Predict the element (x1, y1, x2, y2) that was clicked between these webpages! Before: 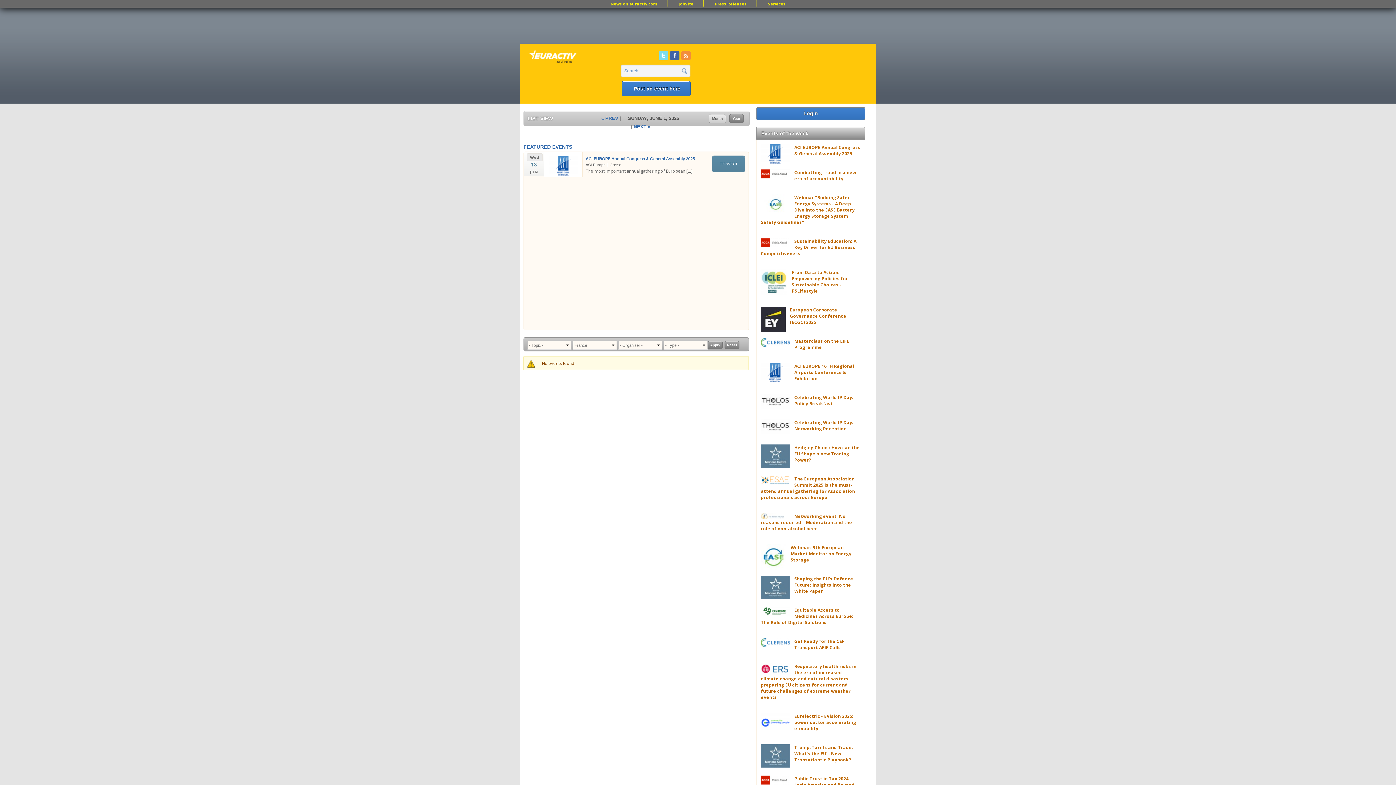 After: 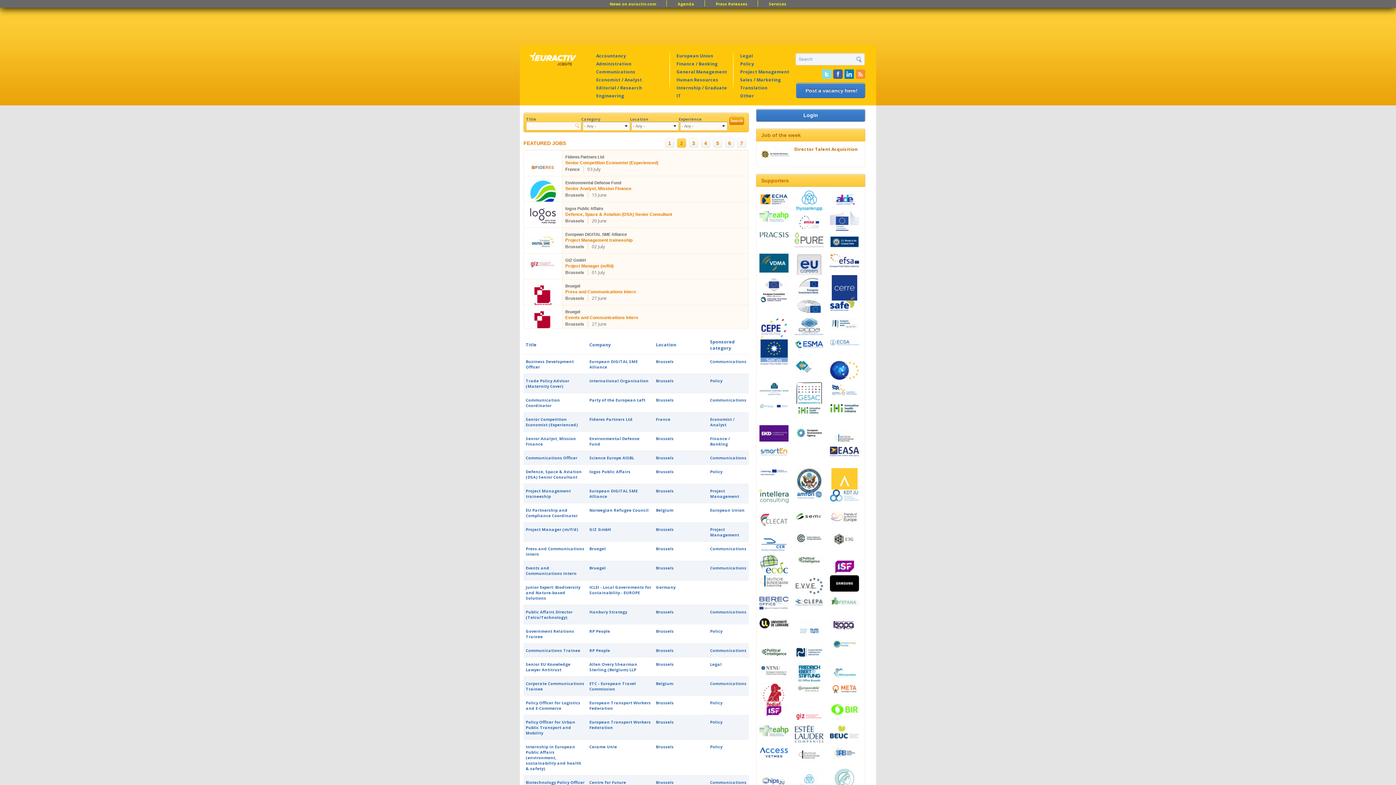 Action: label: JobSite bbox: (670, 1, 701, 6)